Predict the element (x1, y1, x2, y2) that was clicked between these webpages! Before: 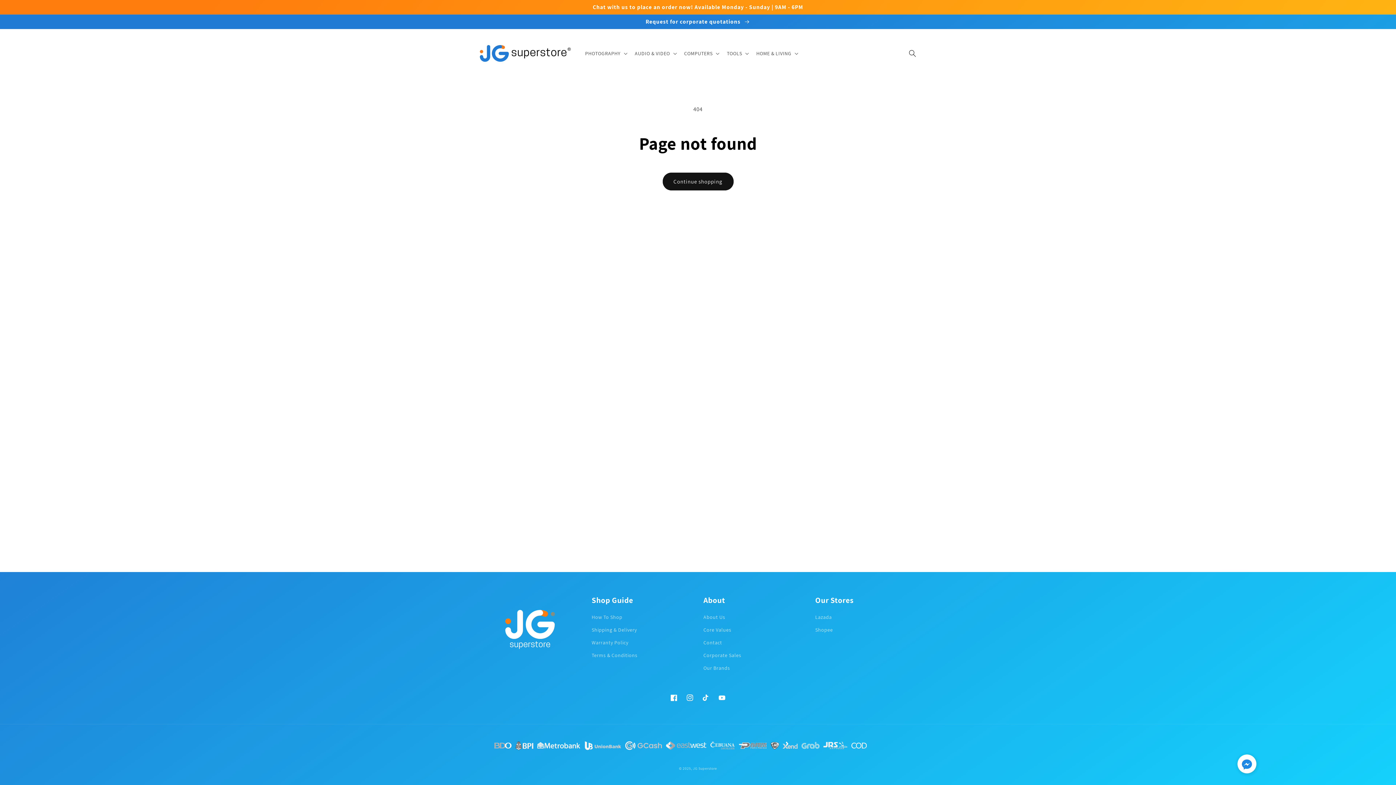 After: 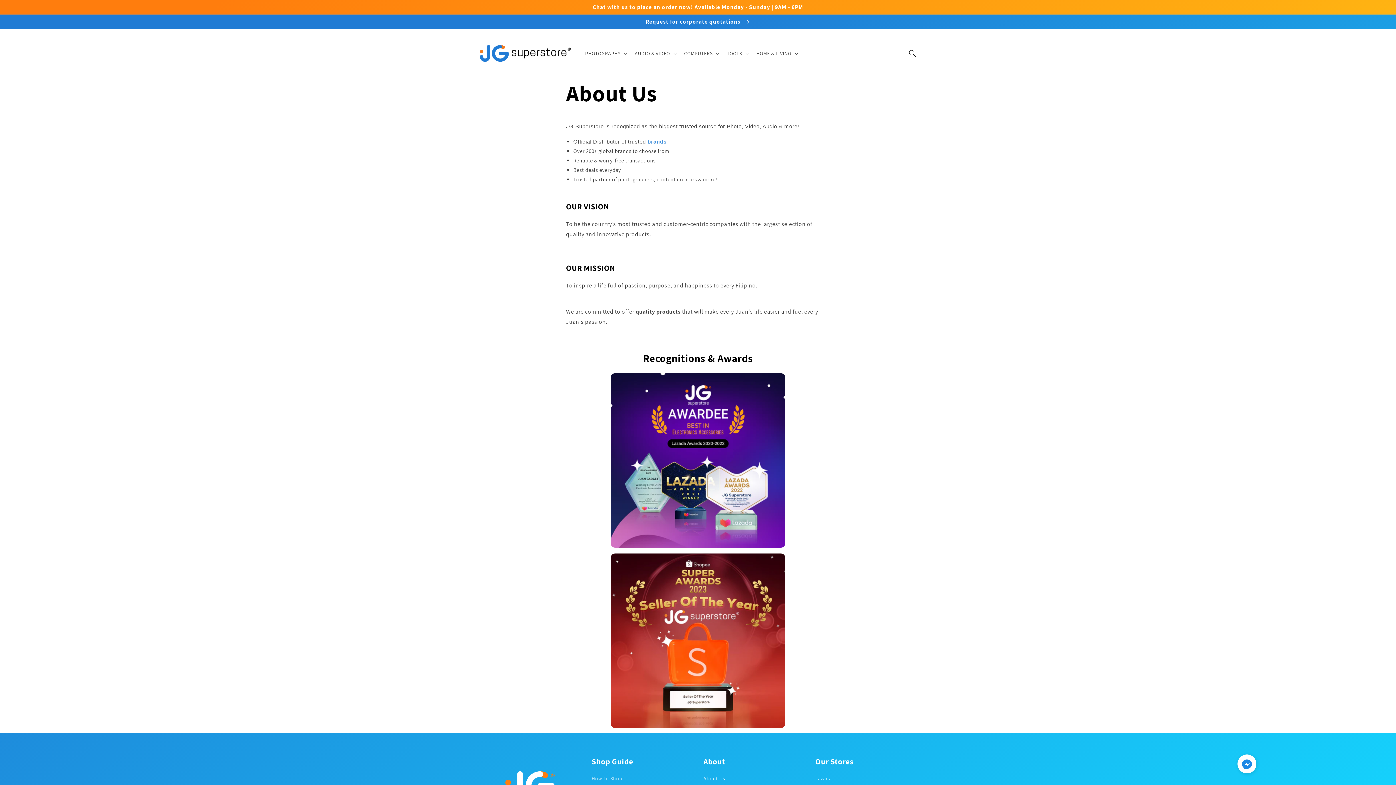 Action: label: About Us bbox: (703, 613, 725, 624)